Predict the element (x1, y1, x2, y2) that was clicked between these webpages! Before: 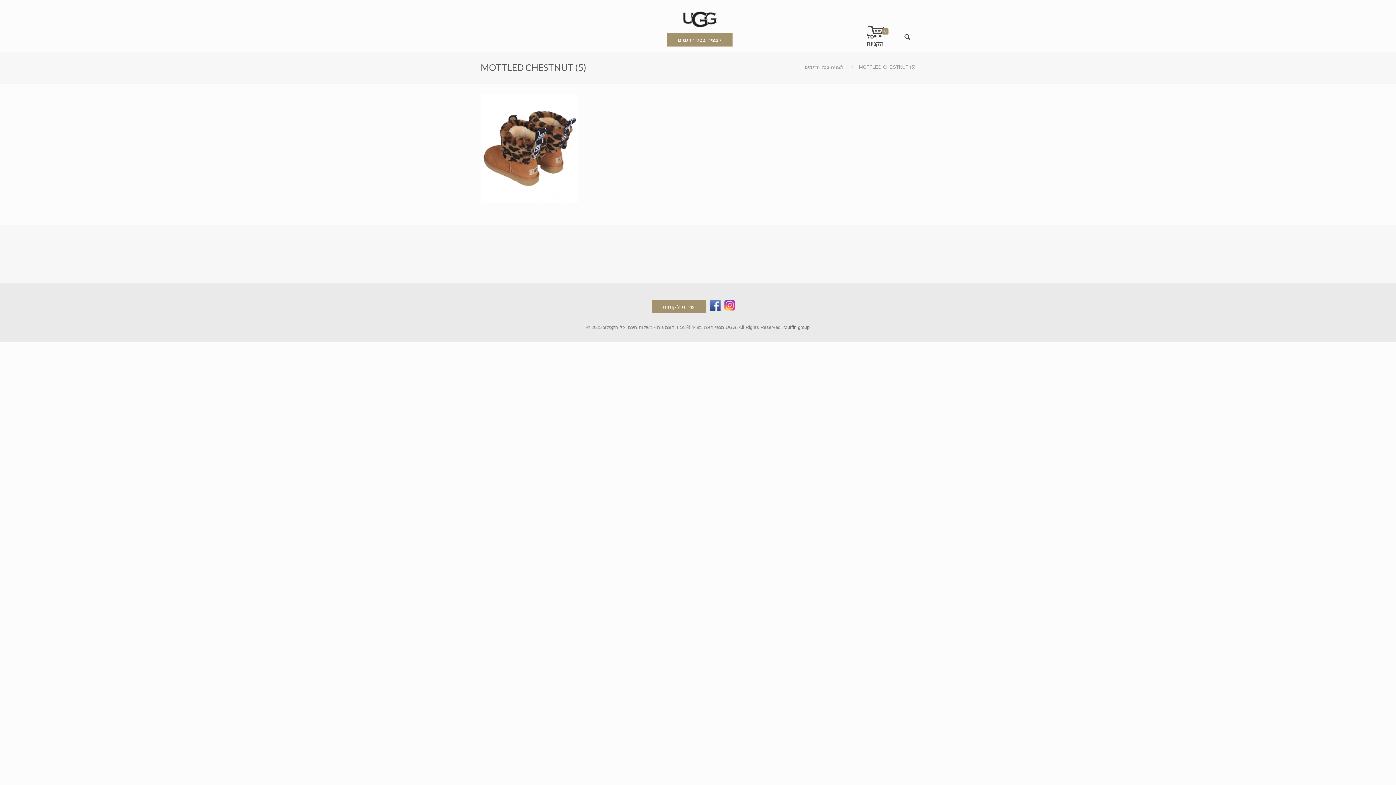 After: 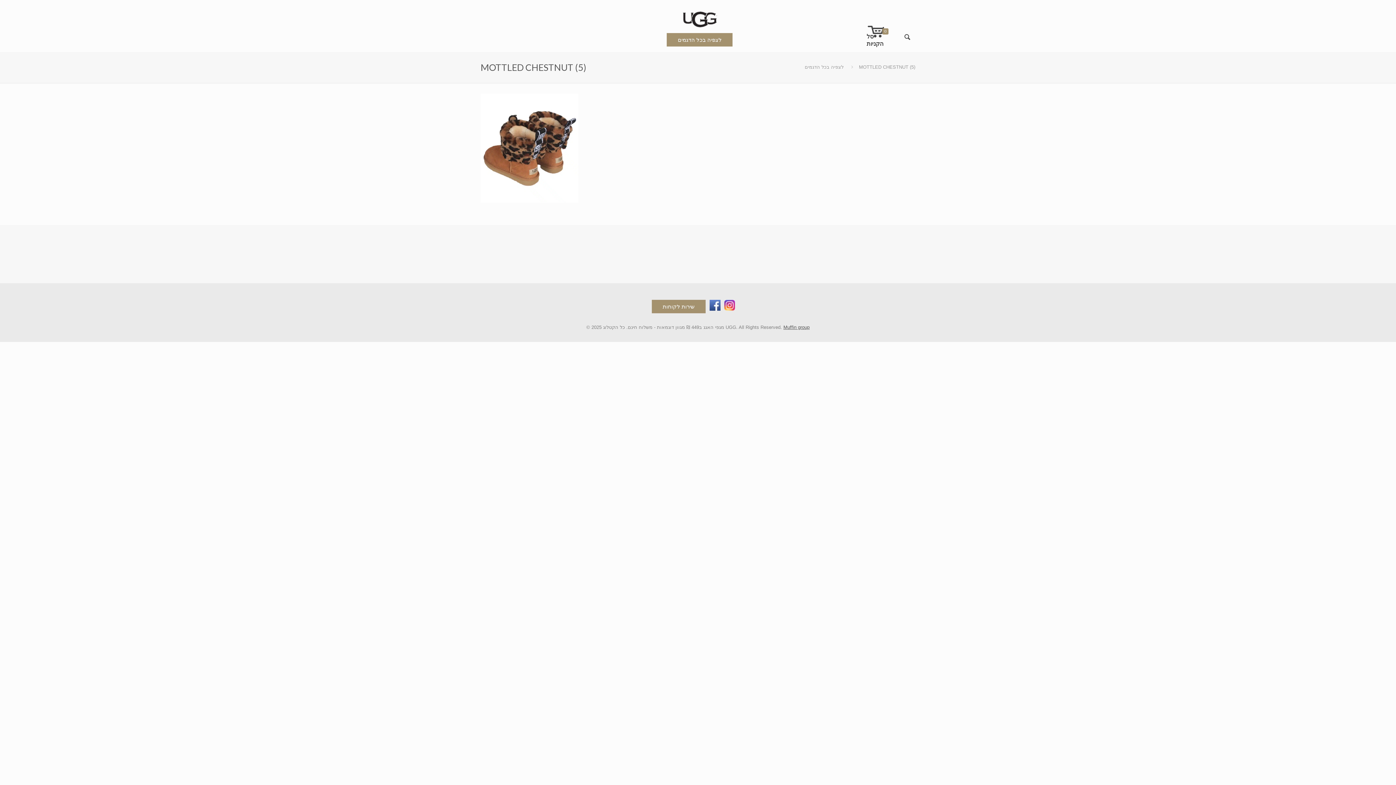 Action: label: Muffin group bbox: (783, 324, 809, 330)